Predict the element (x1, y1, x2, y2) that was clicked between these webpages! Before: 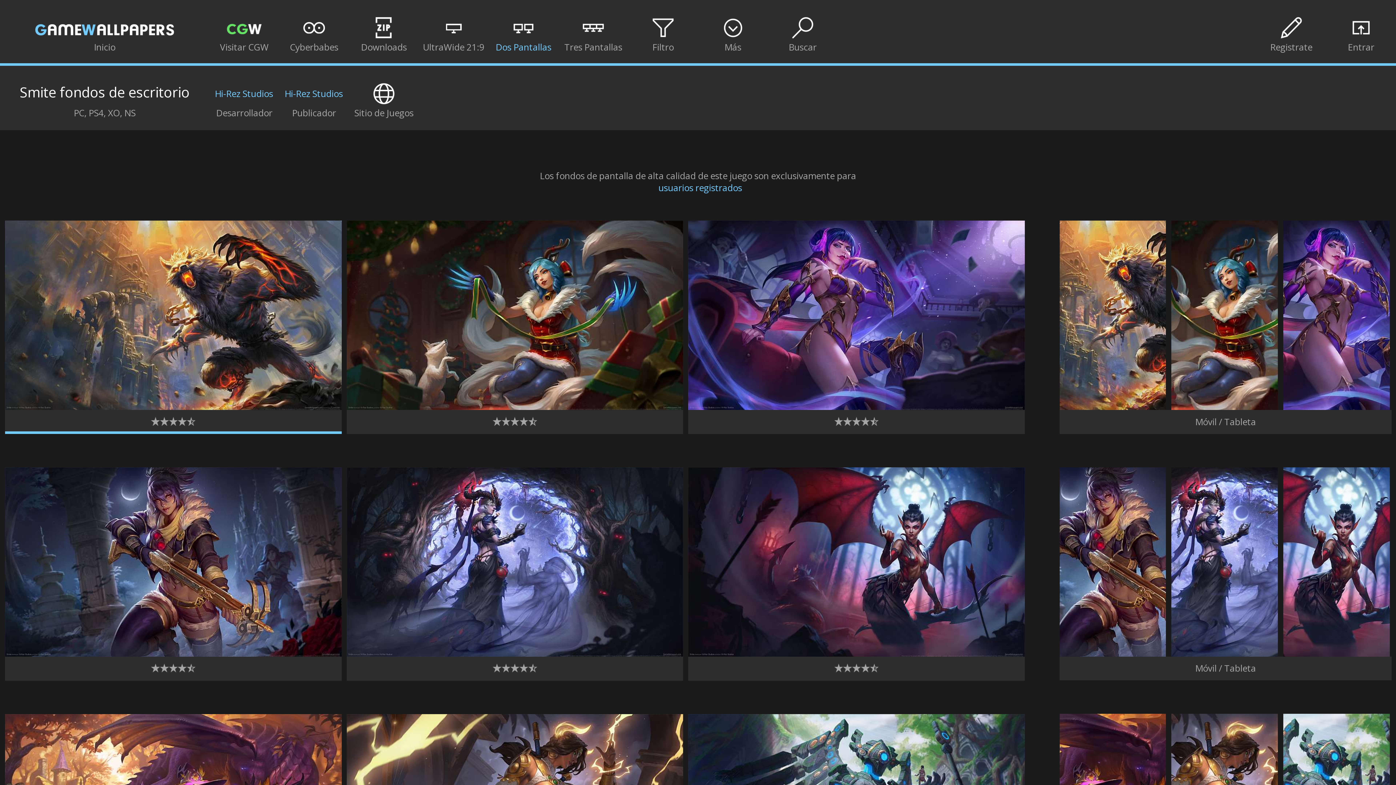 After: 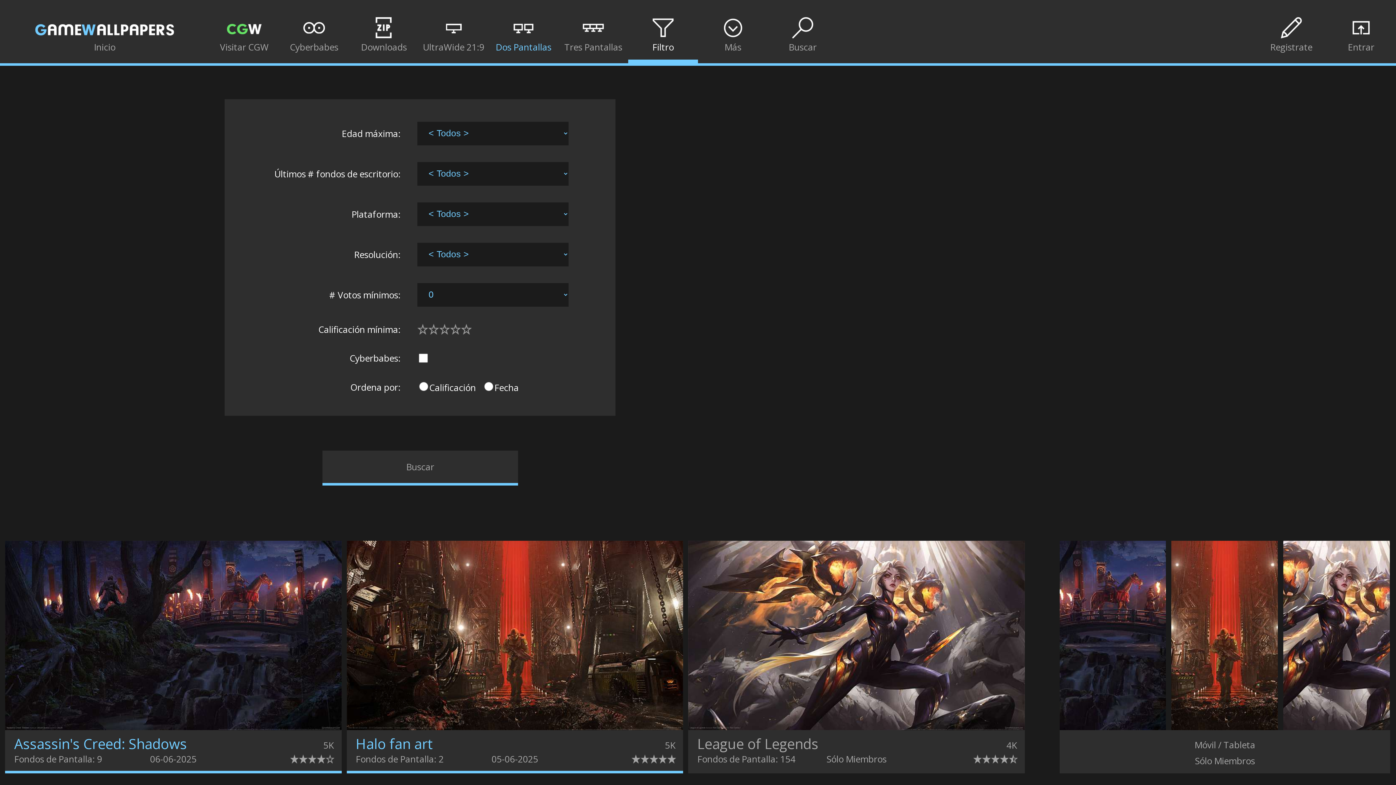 Action: bbox: (628, 0, 698, 59) label: 

Filtro